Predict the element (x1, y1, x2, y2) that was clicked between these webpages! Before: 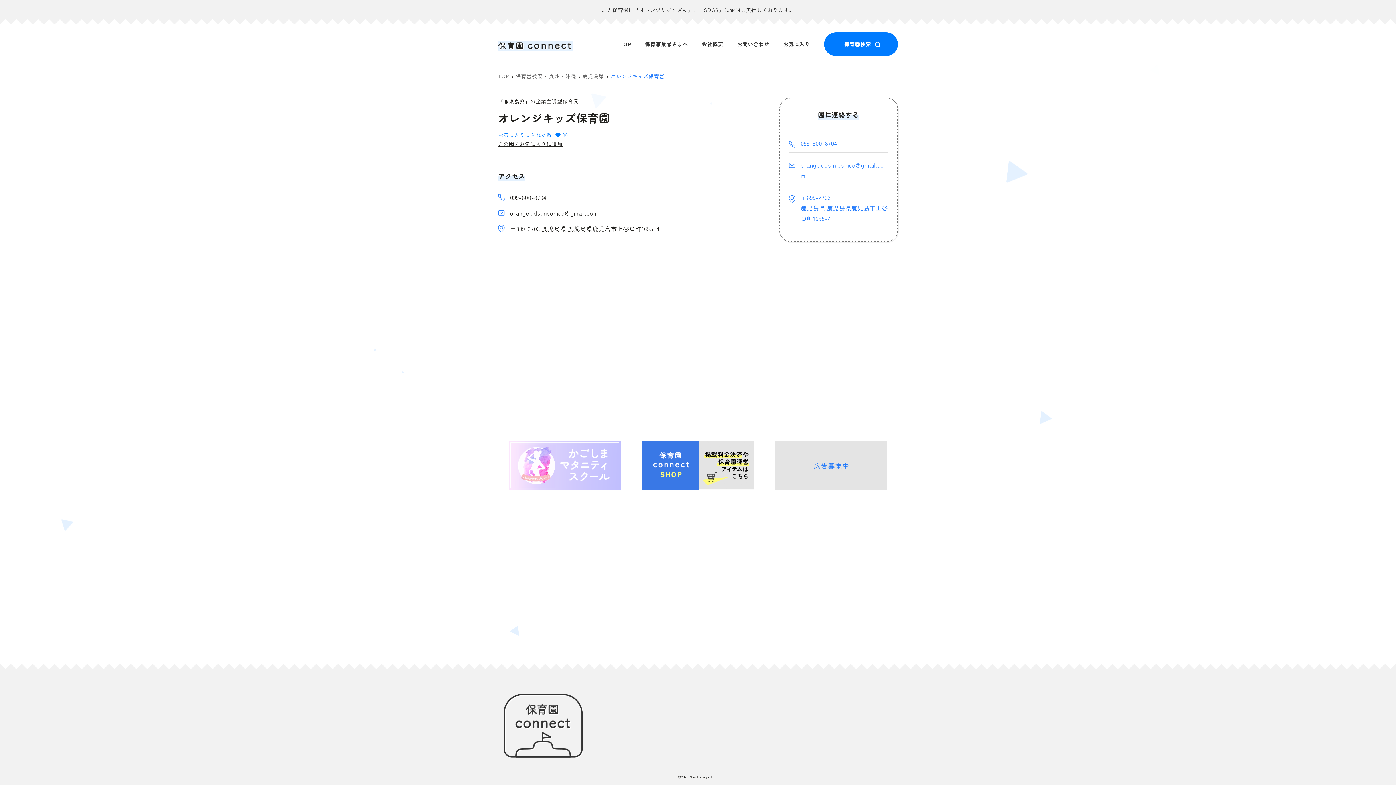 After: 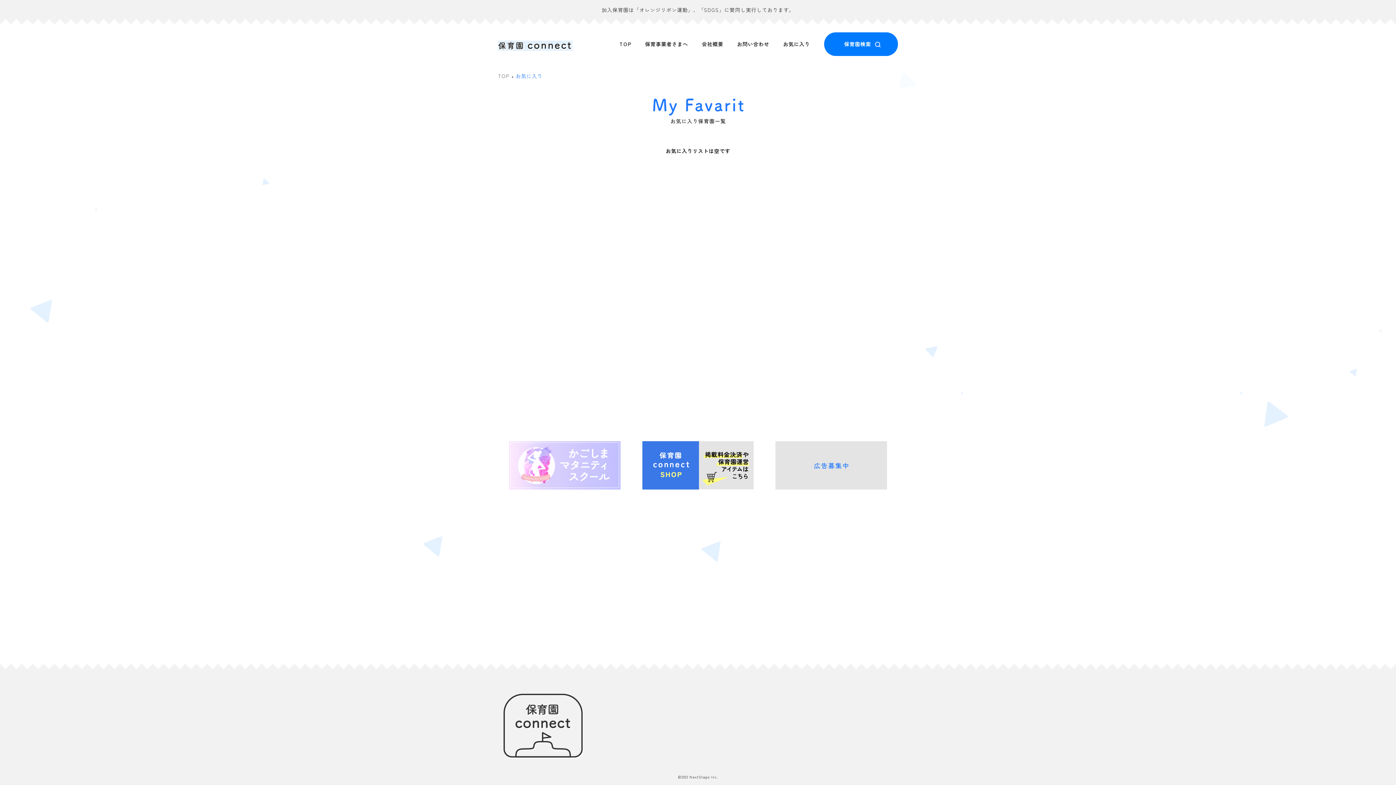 Action: bbox: (776, 32, 817, 56) label: お気に入り